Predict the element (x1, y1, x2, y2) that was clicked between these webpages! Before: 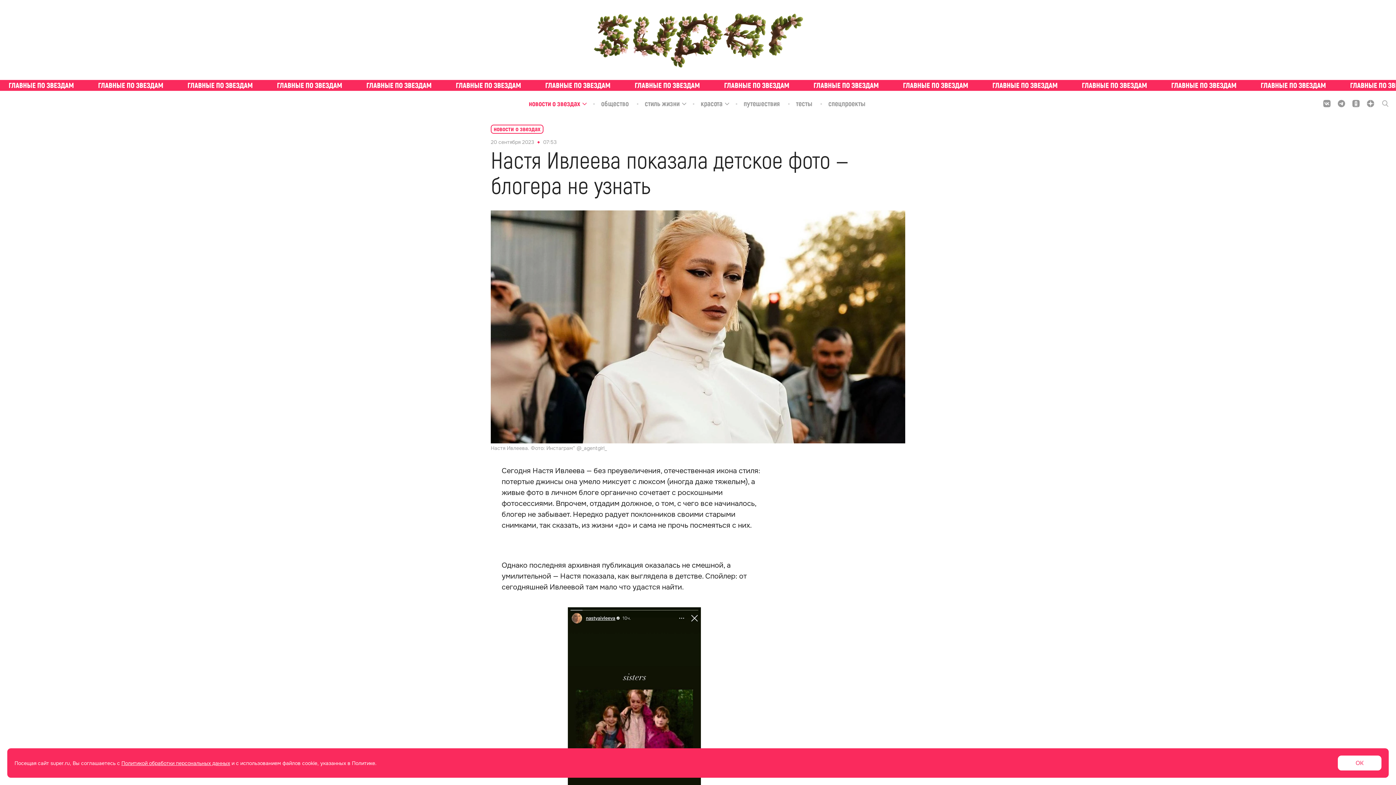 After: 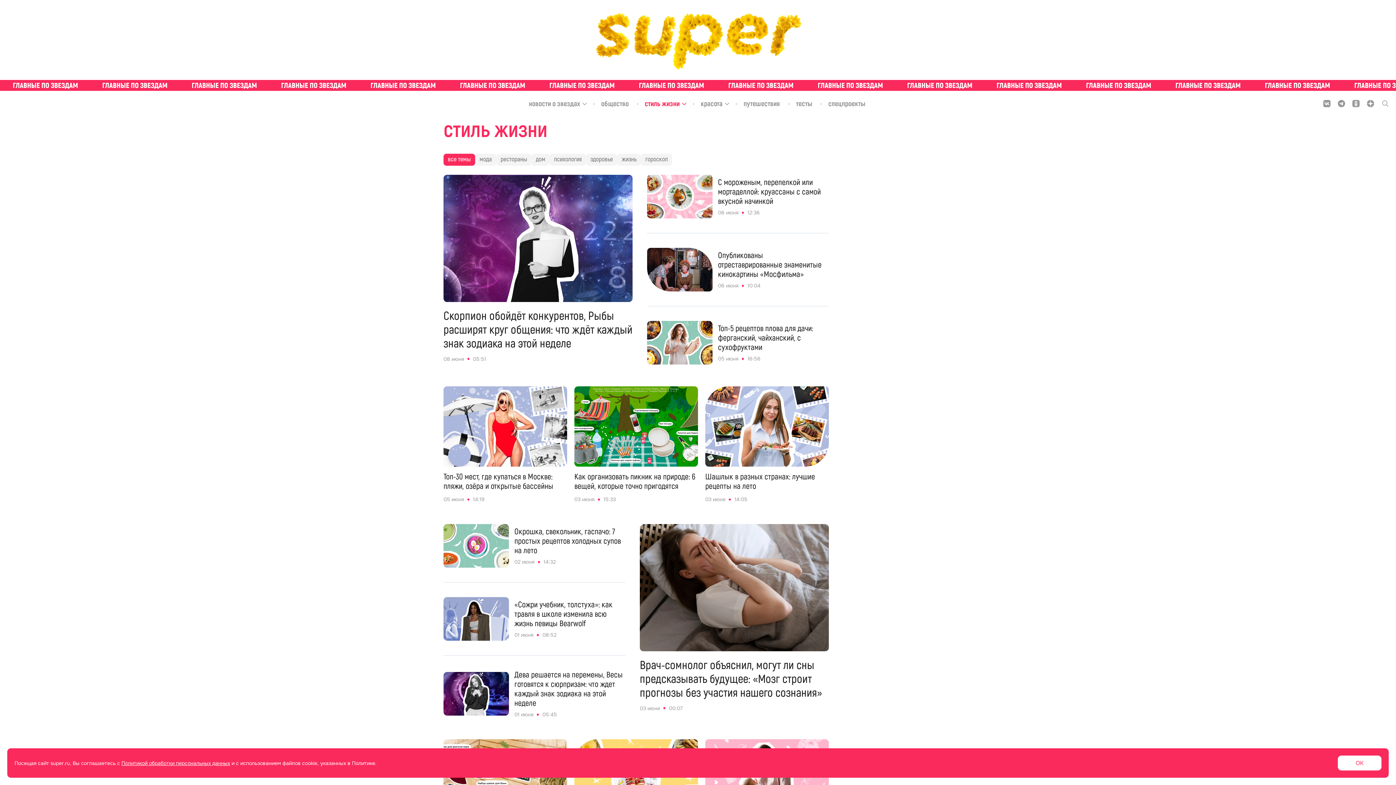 Action: bbox: (644, 99, 681, 108) label: стиль жизни